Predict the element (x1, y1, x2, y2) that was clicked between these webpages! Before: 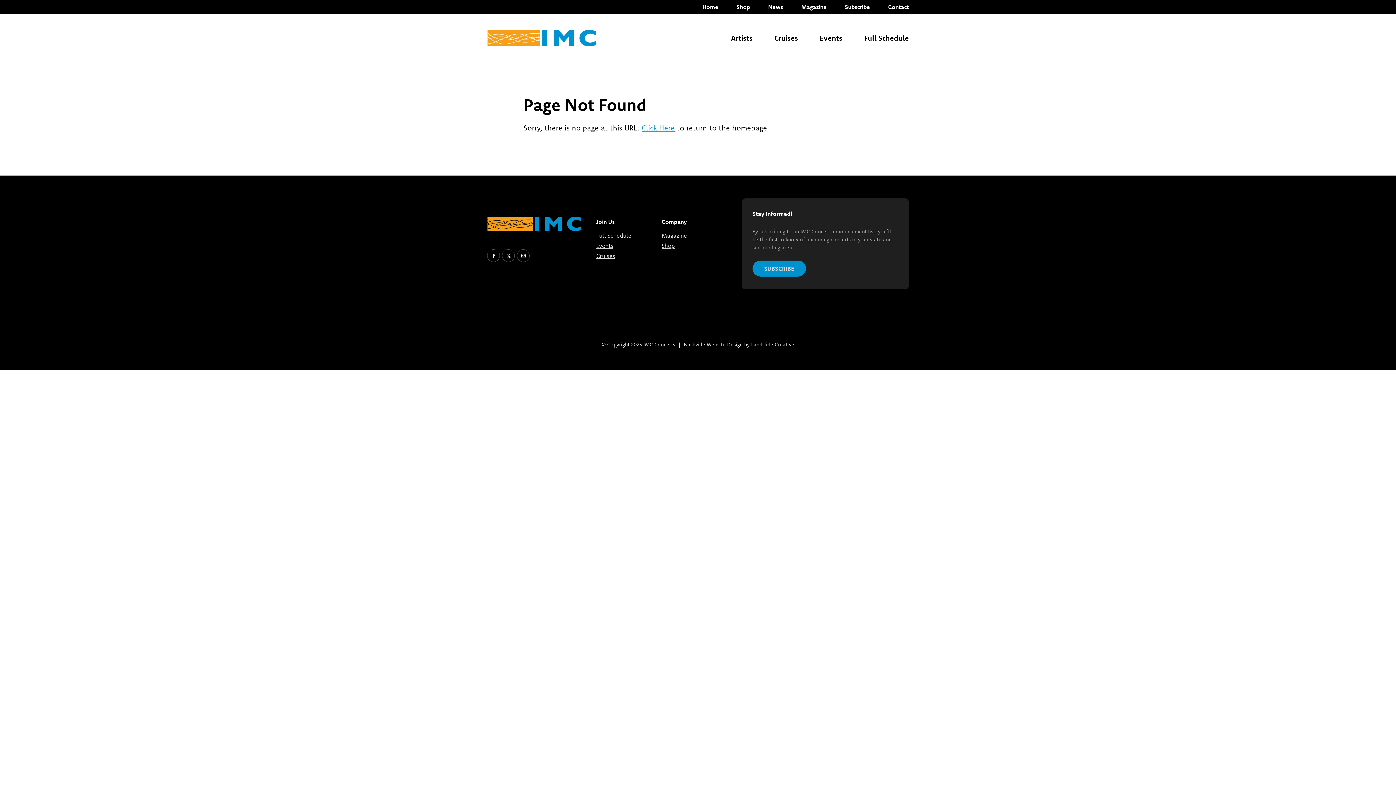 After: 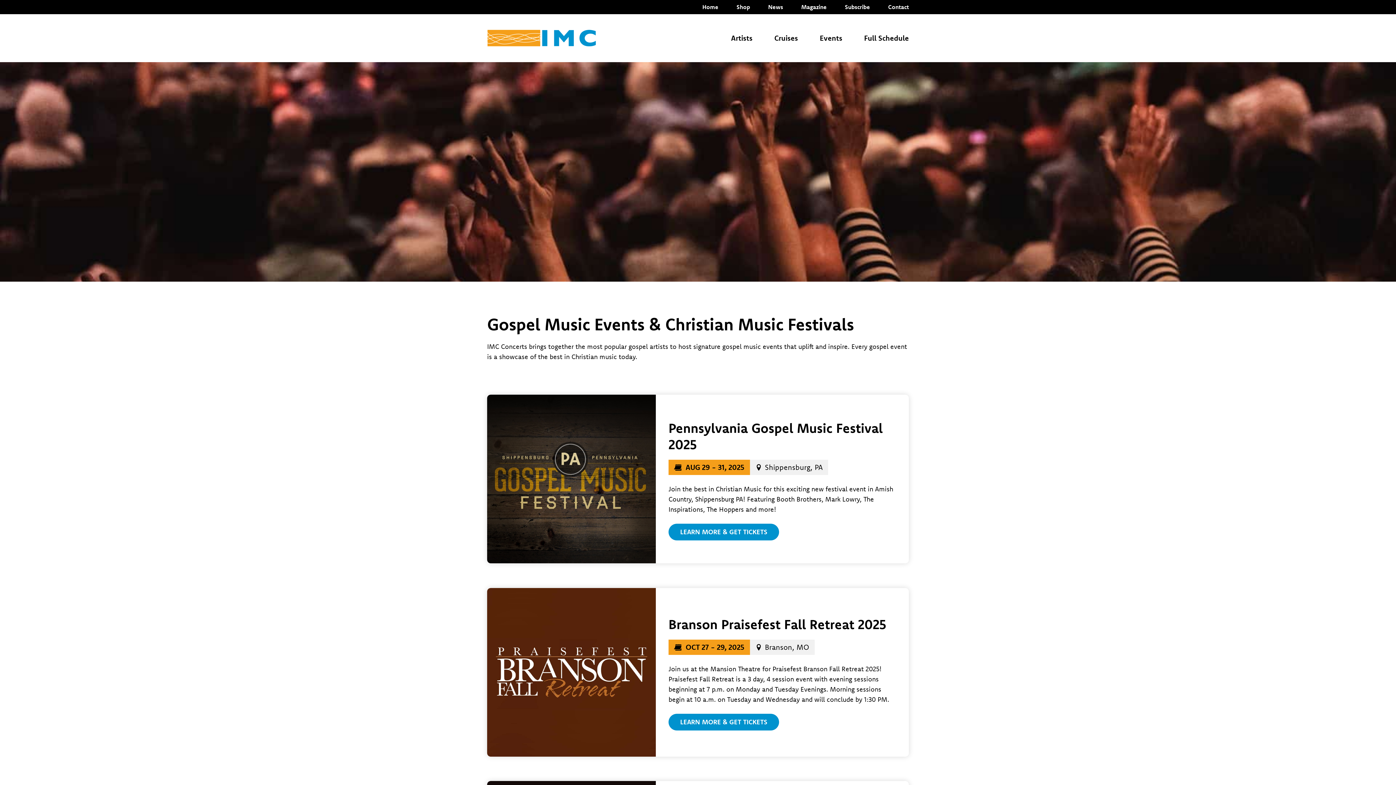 Action: label: Events bbox: (596, 242, 613, 249)